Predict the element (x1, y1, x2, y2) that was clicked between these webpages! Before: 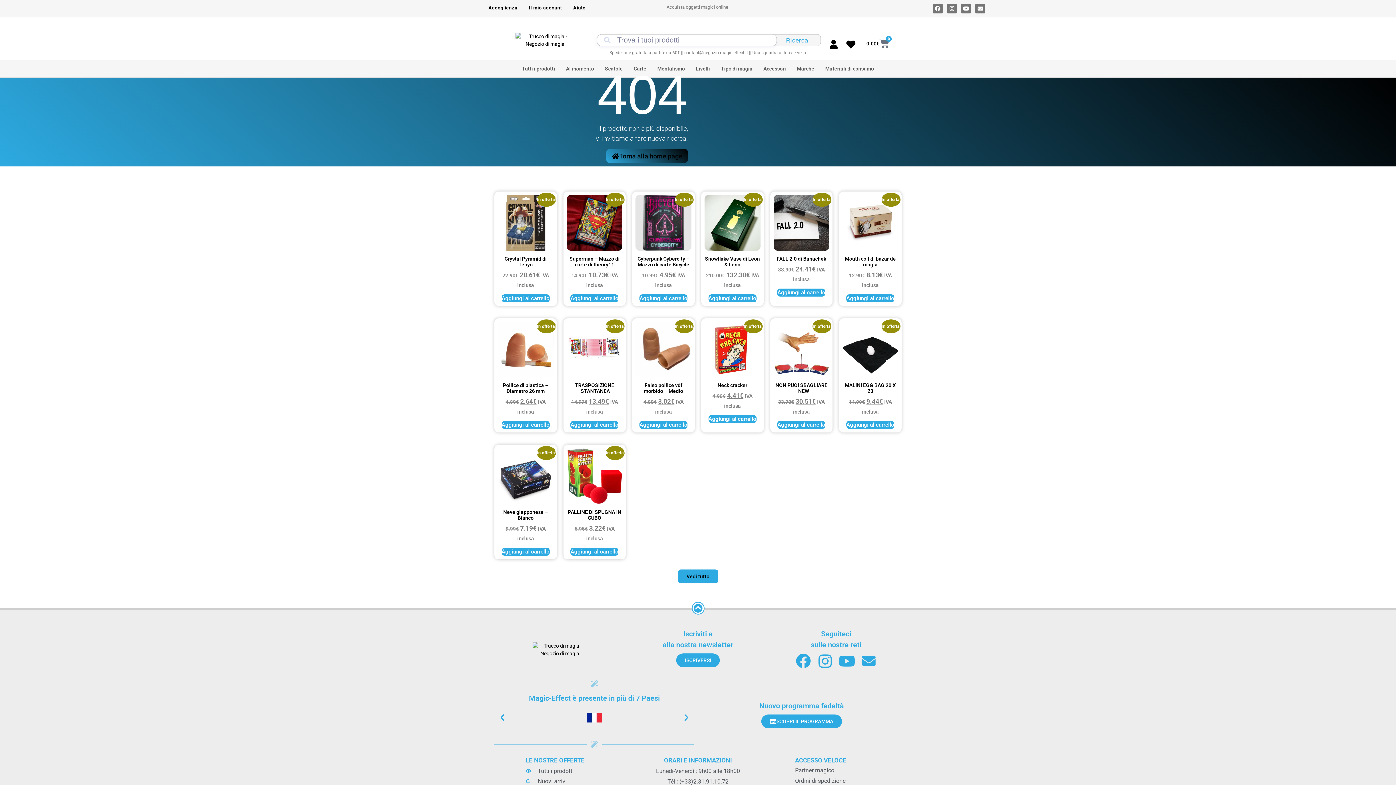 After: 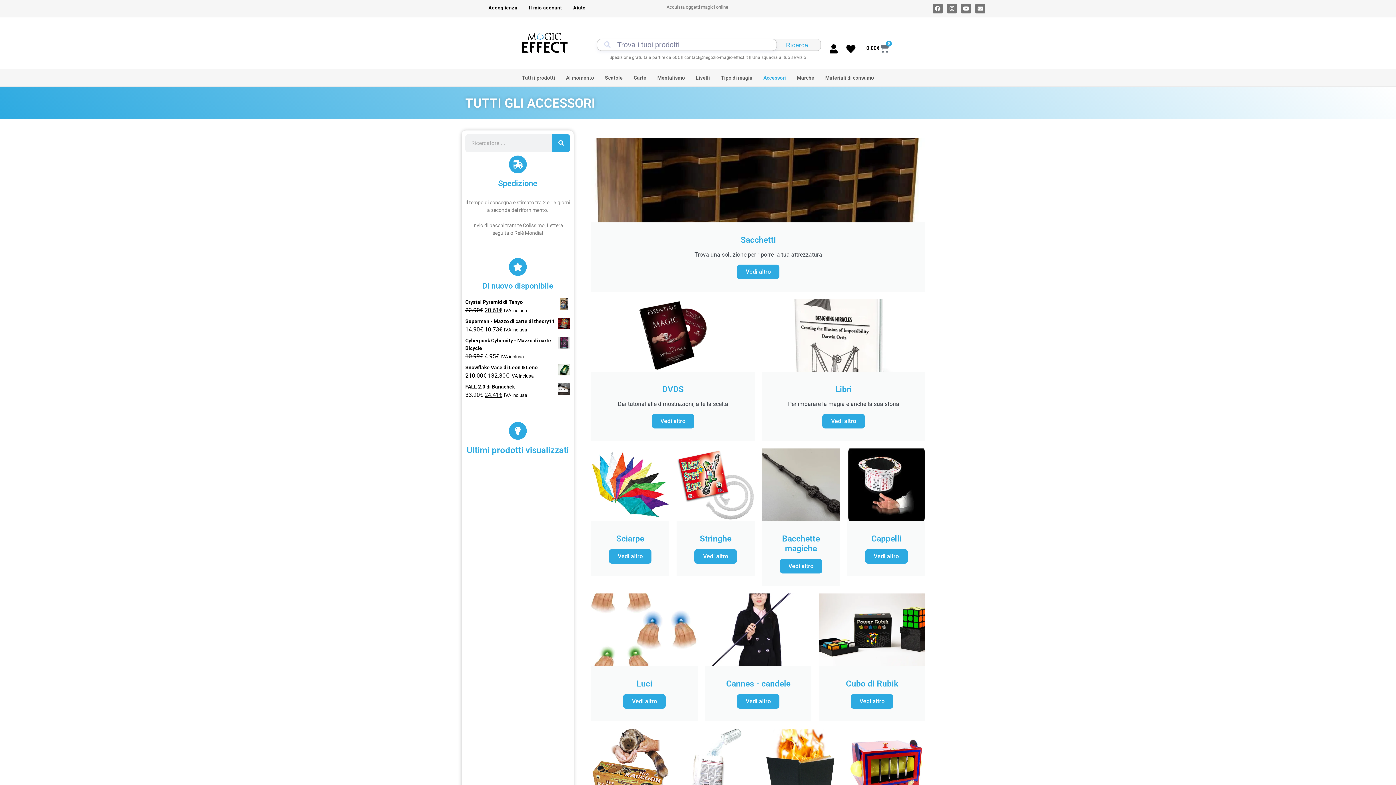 Action: bbox: (763, 63, 786, 74) label: Accessori